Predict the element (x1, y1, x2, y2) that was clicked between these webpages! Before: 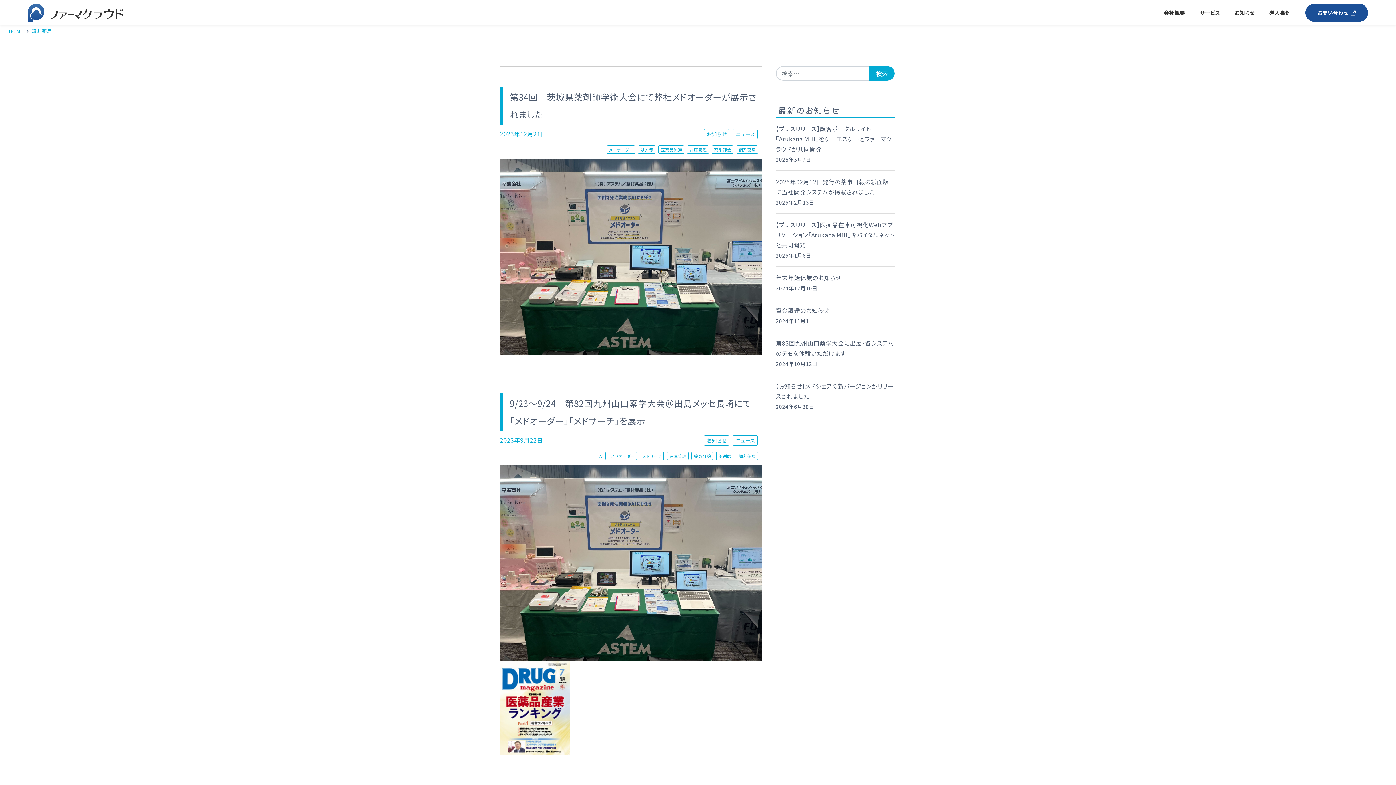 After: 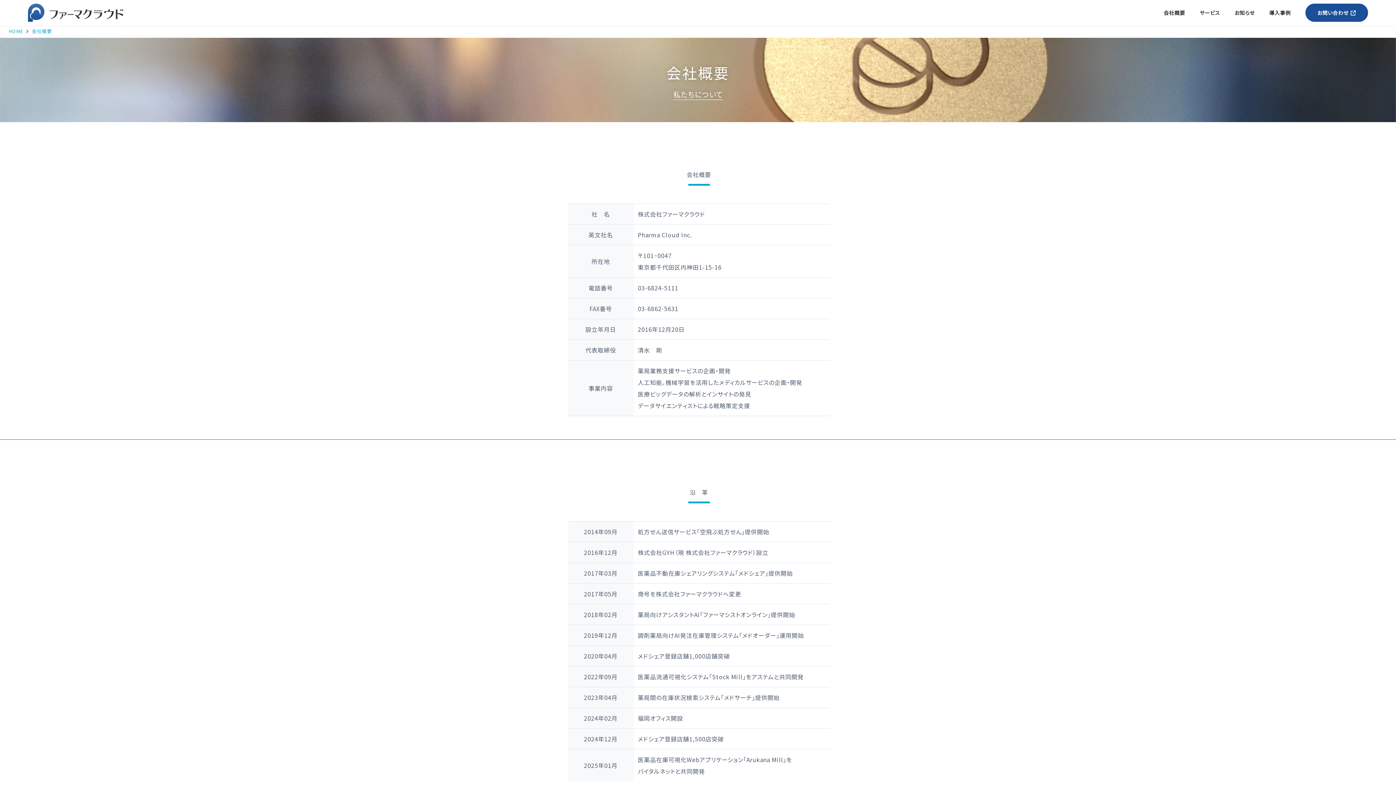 Action: bbox: (1163, 9, 1185, 16) label: 会社概要